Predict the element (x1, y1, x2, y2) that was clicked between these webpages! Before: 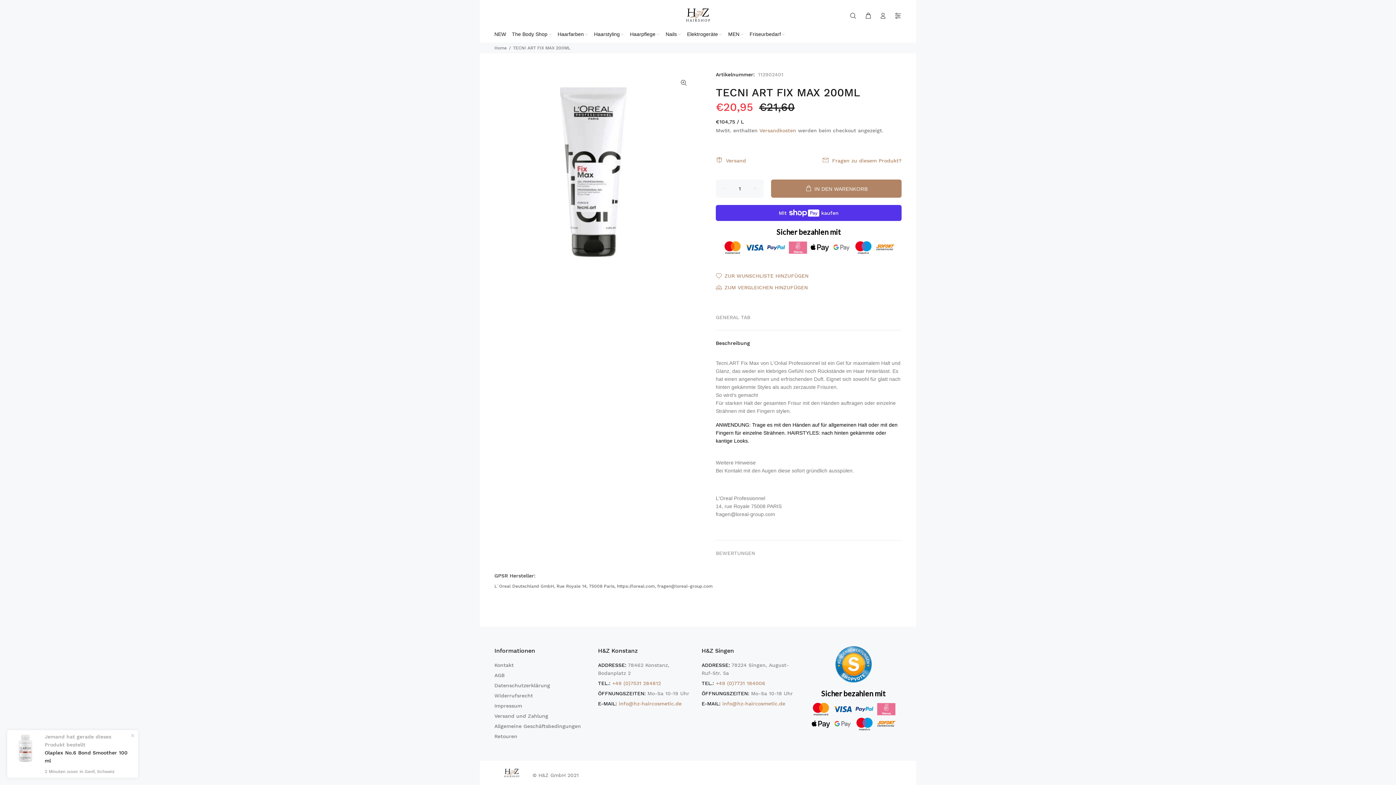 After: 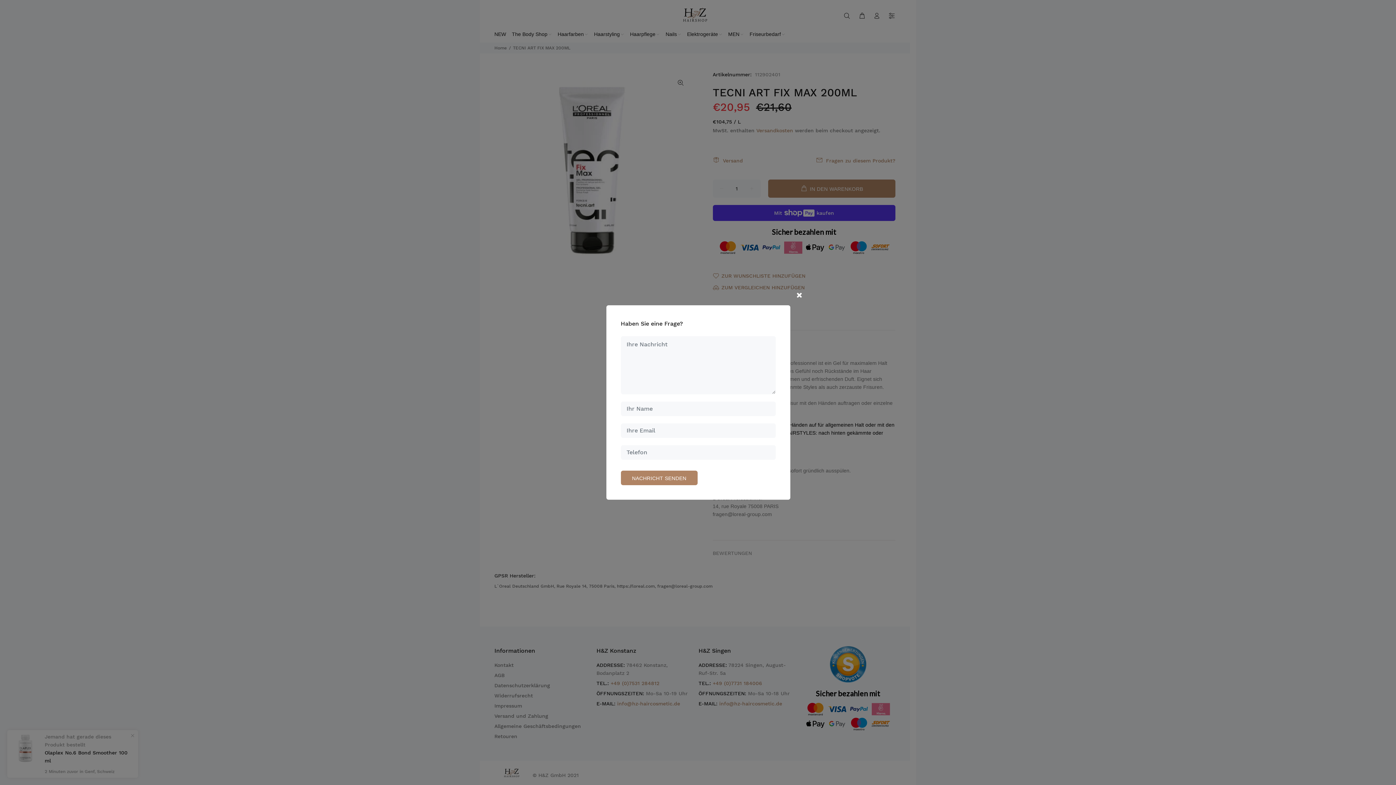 Action: label: Fragen zu diesem Produkt? bbox: (817, 153, 901, 167)